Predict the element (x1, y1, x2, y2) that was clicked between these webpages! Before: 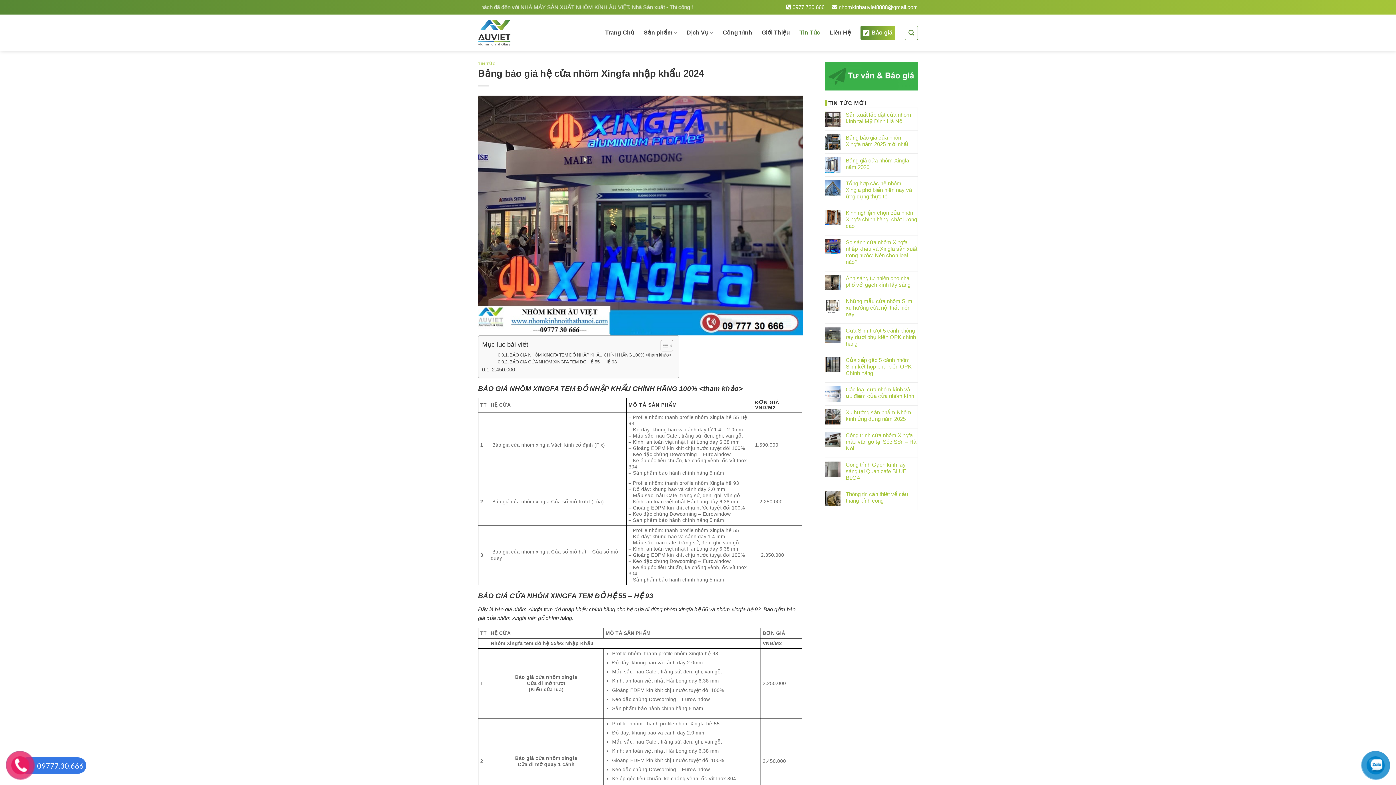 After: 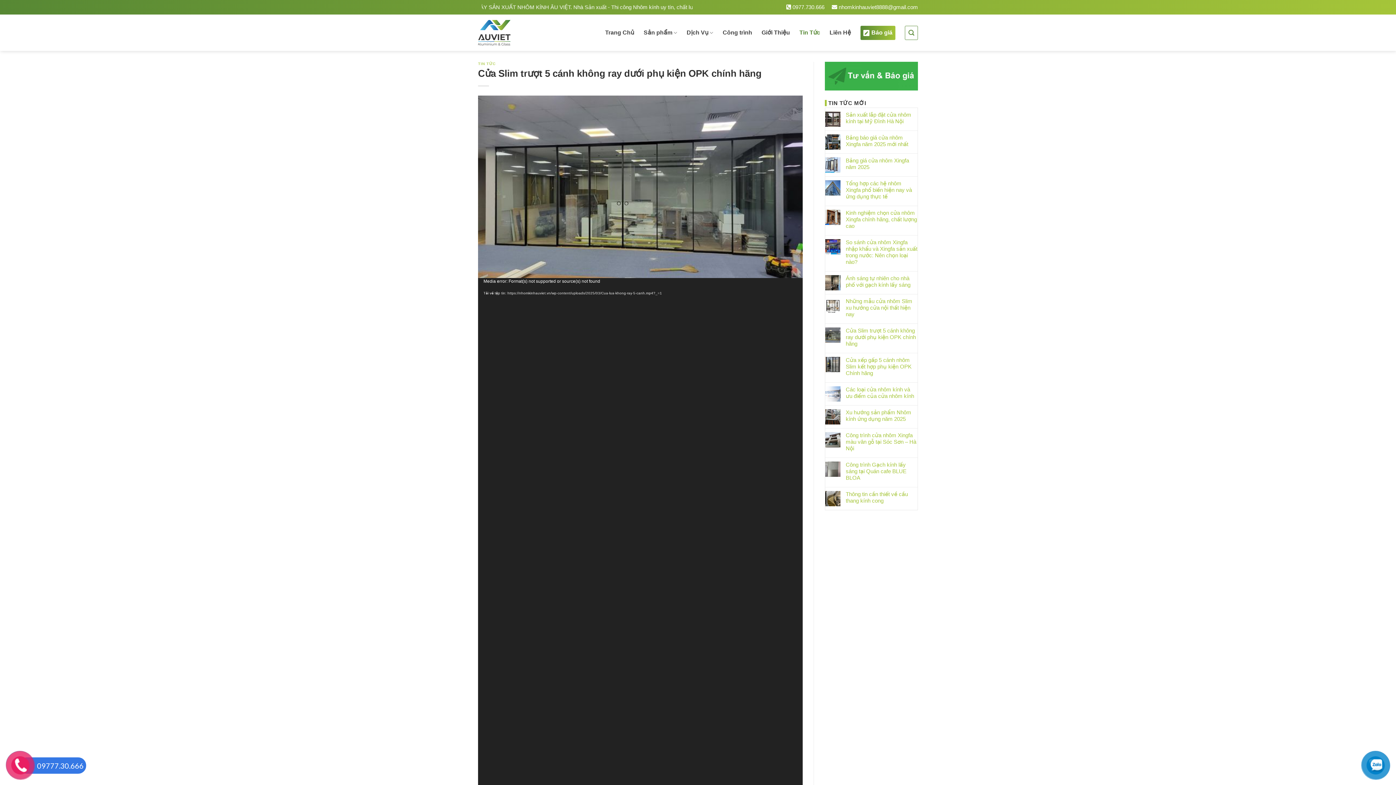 Action: bbox: (846, 327, 917, 347) label: Cửa Slim trượt 5 cánh không ray dưới phụ kiện OPK chính hãng